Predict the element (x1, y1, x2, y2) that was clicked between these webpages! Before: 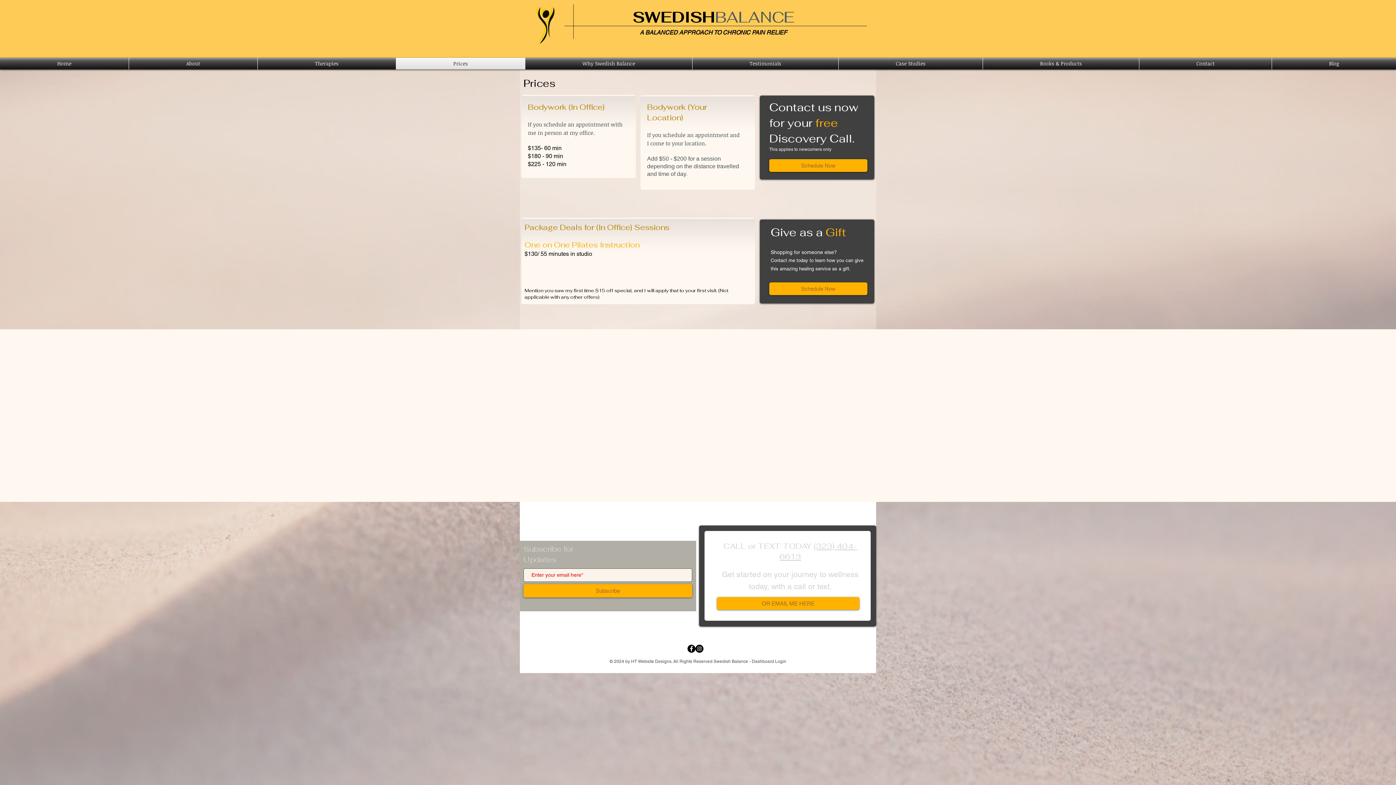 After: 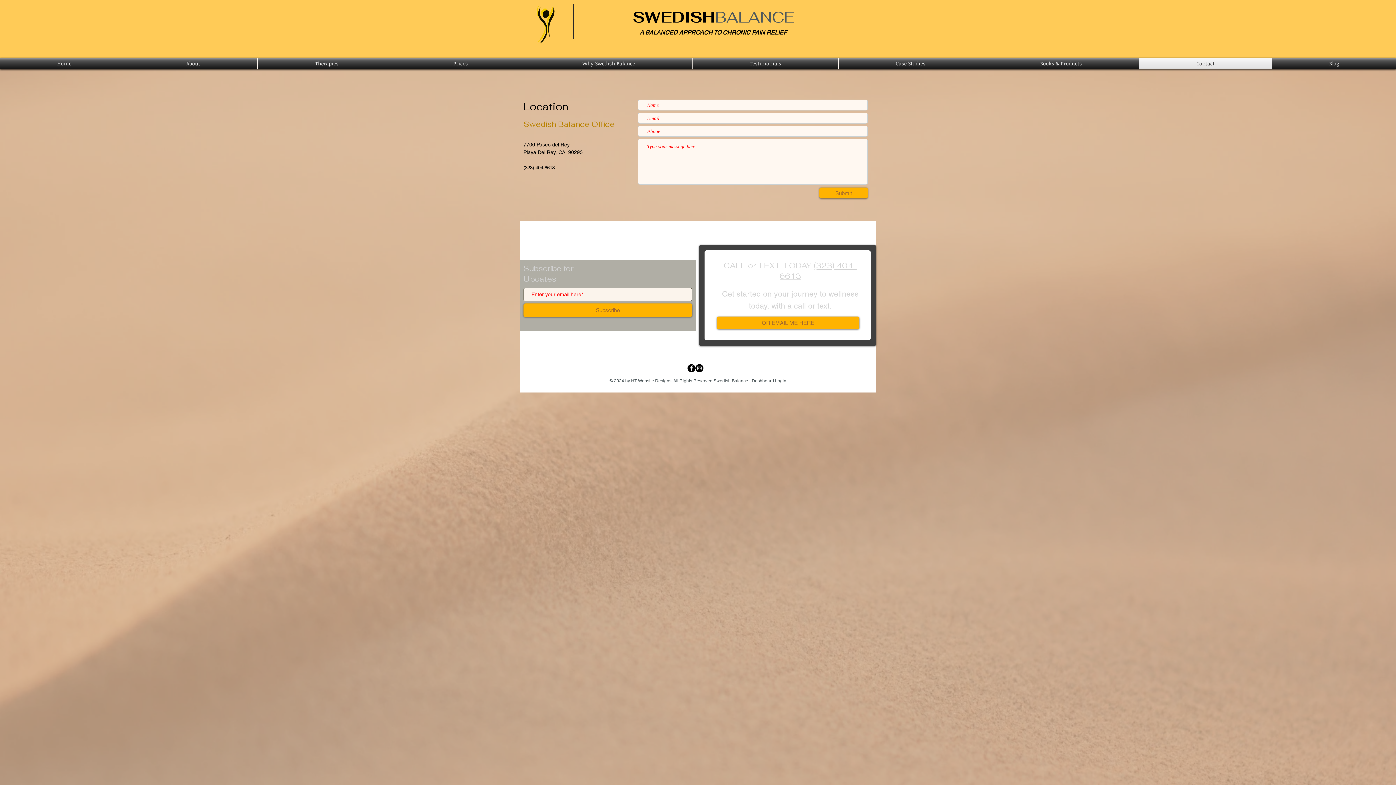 Action: bbox: (769, 159, 867, 172) label: Schedule Now